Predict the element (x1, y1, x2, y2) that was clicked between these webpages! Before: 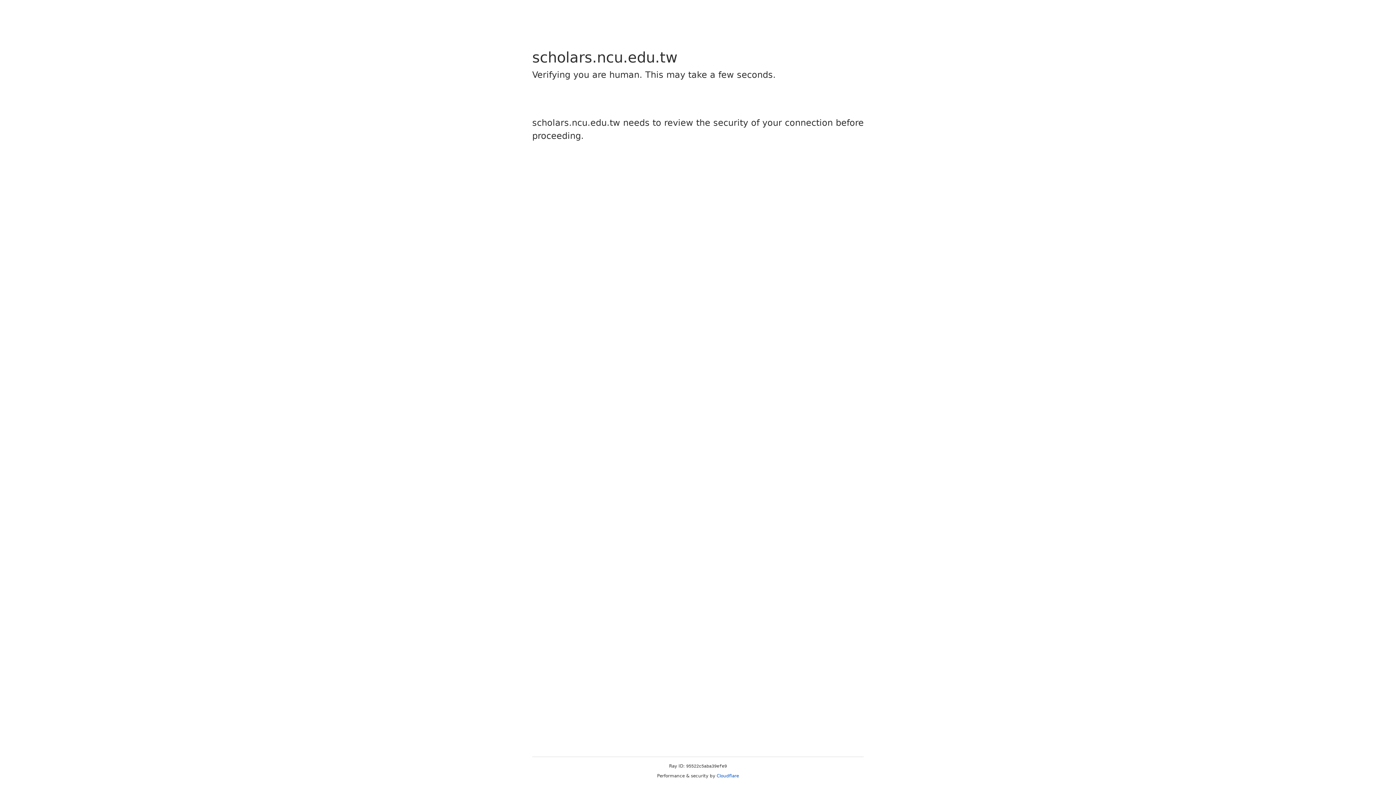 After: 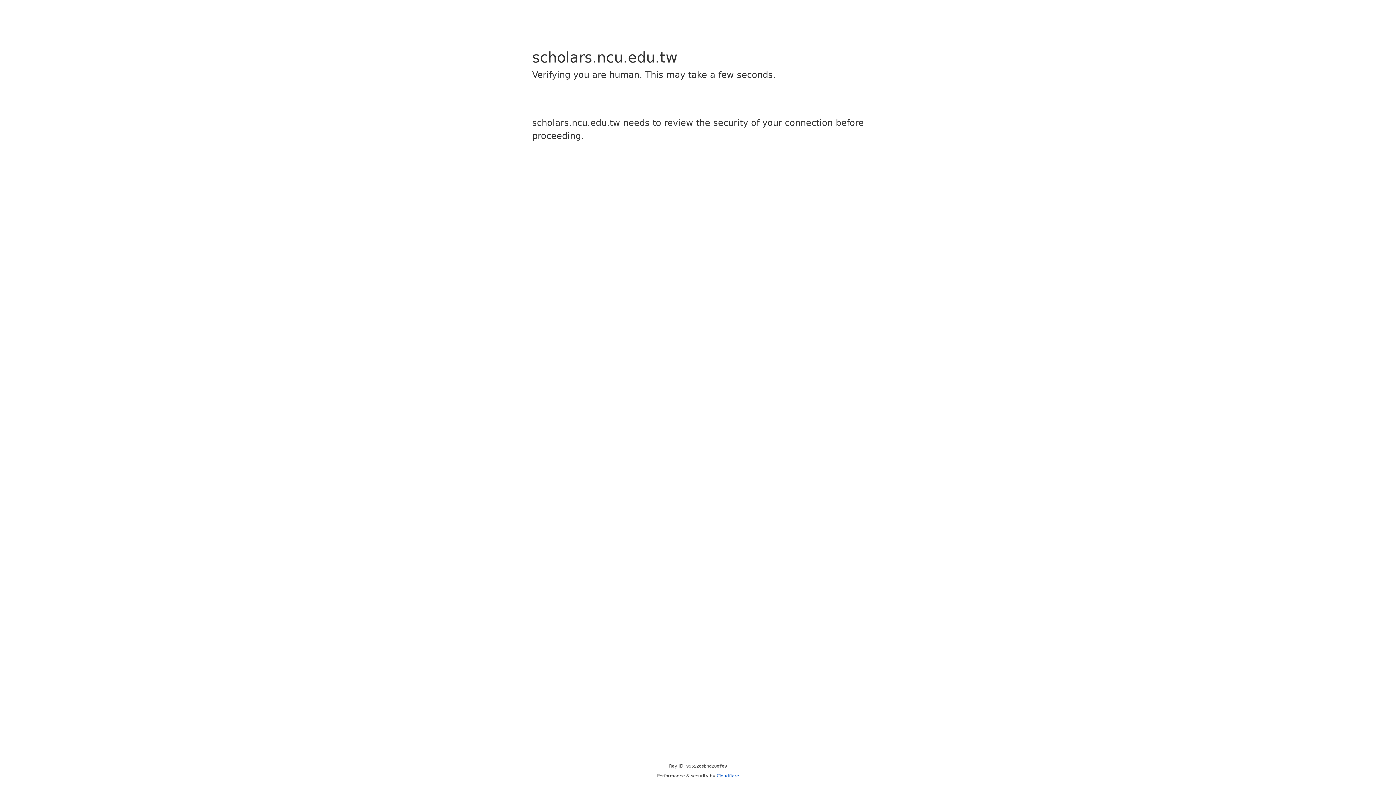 Action: label: Cloudflare bbox: (716, 773, 739, 778)